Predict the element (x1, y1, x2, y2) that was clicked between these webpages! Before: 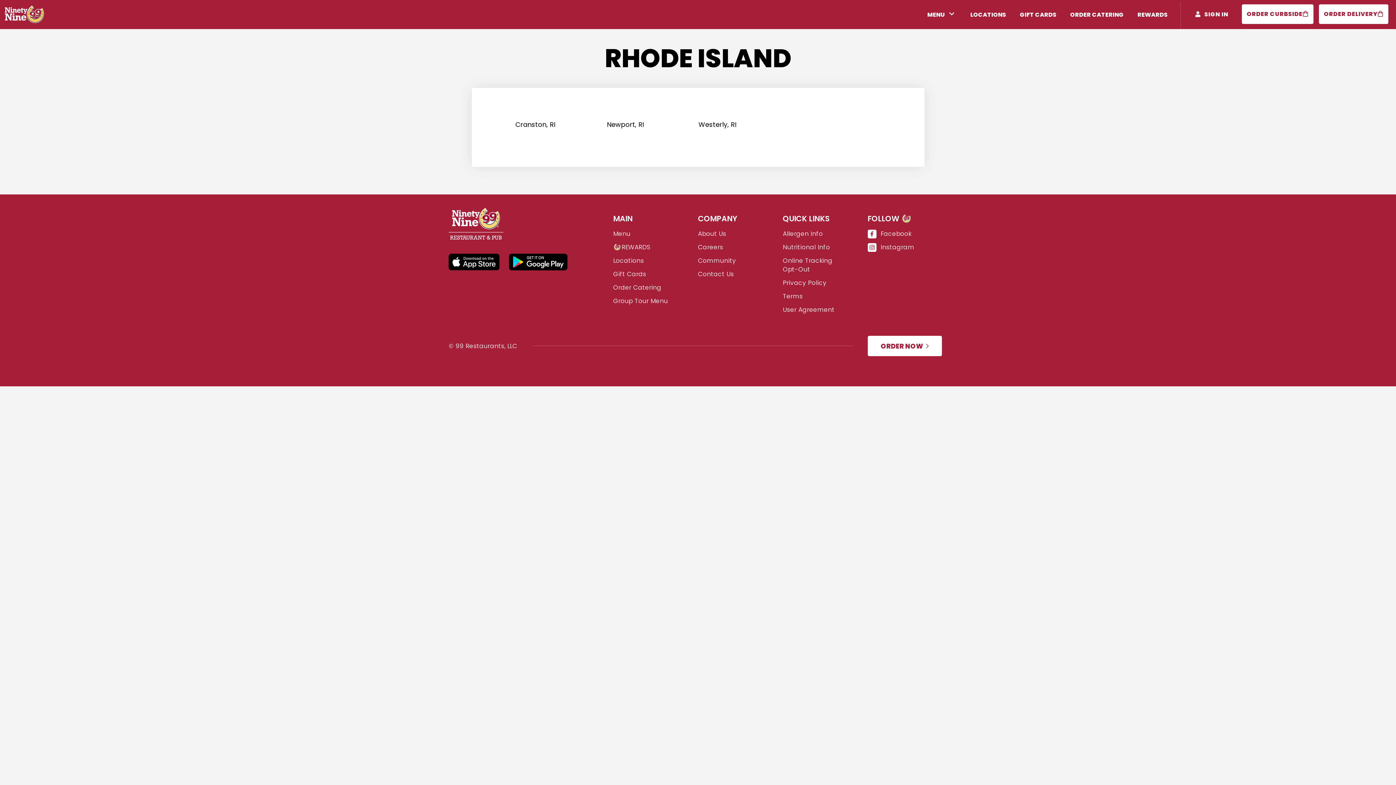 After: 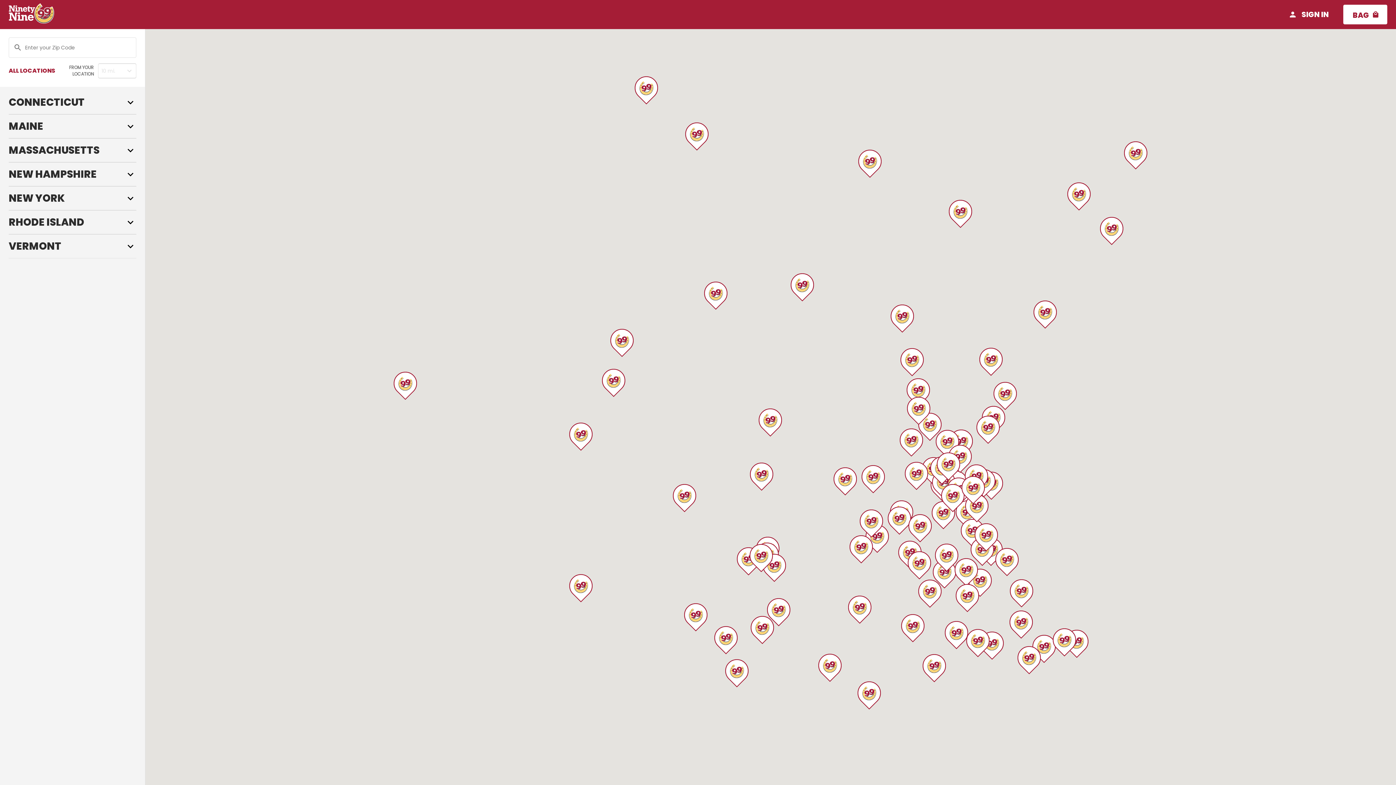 Action: bbox: (1242, 4, 1313, 24) label: ORDER CURBSIDE